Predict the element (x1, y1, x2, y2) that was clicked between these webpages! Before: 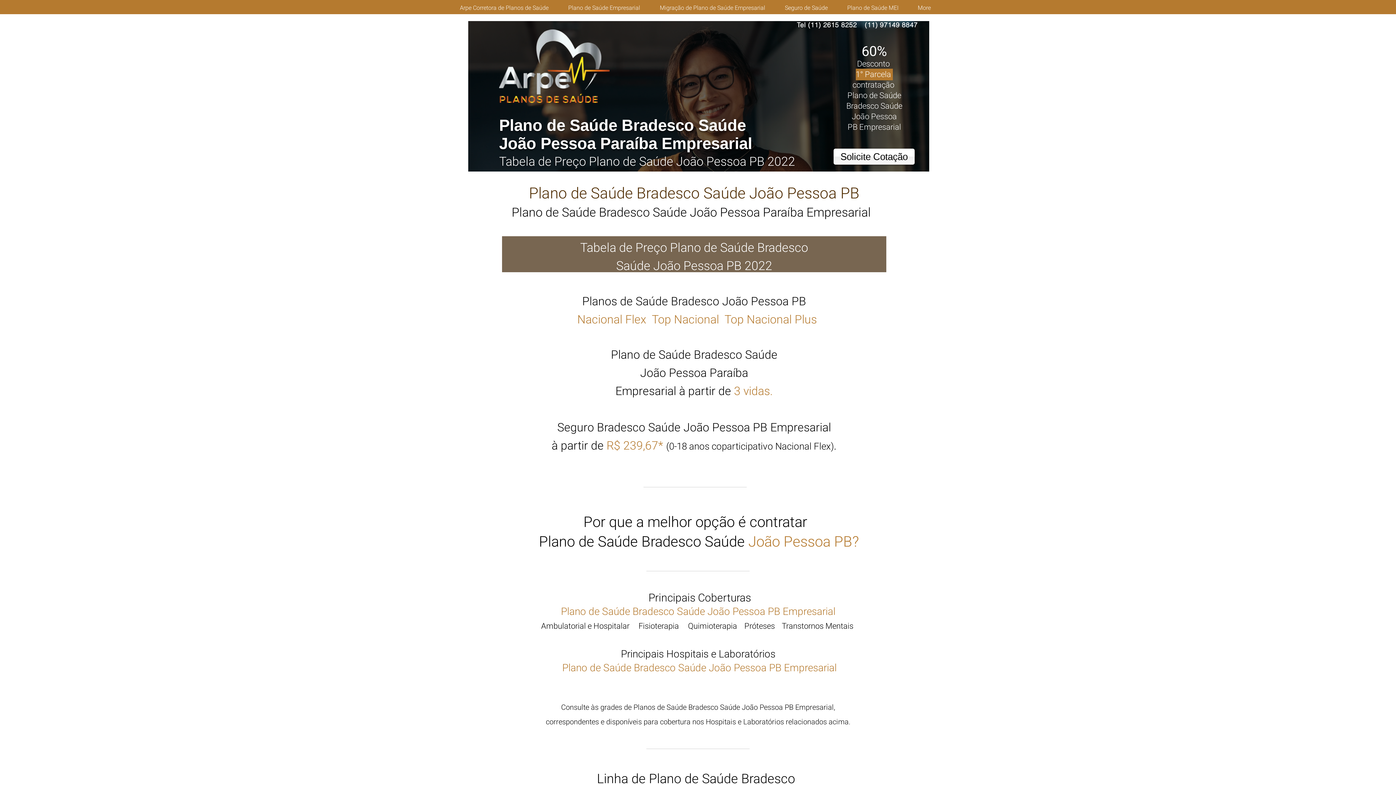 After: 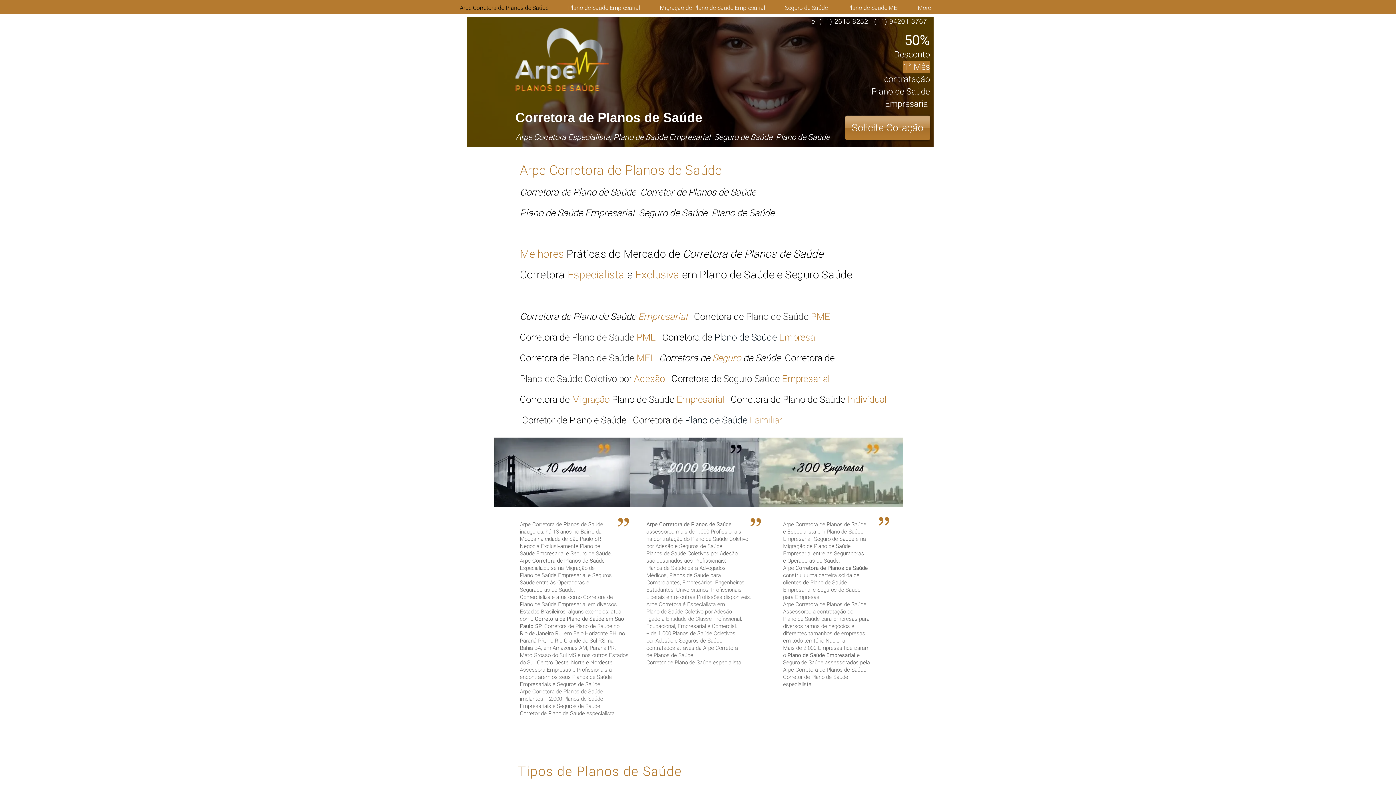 Action: label: Arpe Corretora de Planos de Saúde bbox: (450, 4, 558, 10)